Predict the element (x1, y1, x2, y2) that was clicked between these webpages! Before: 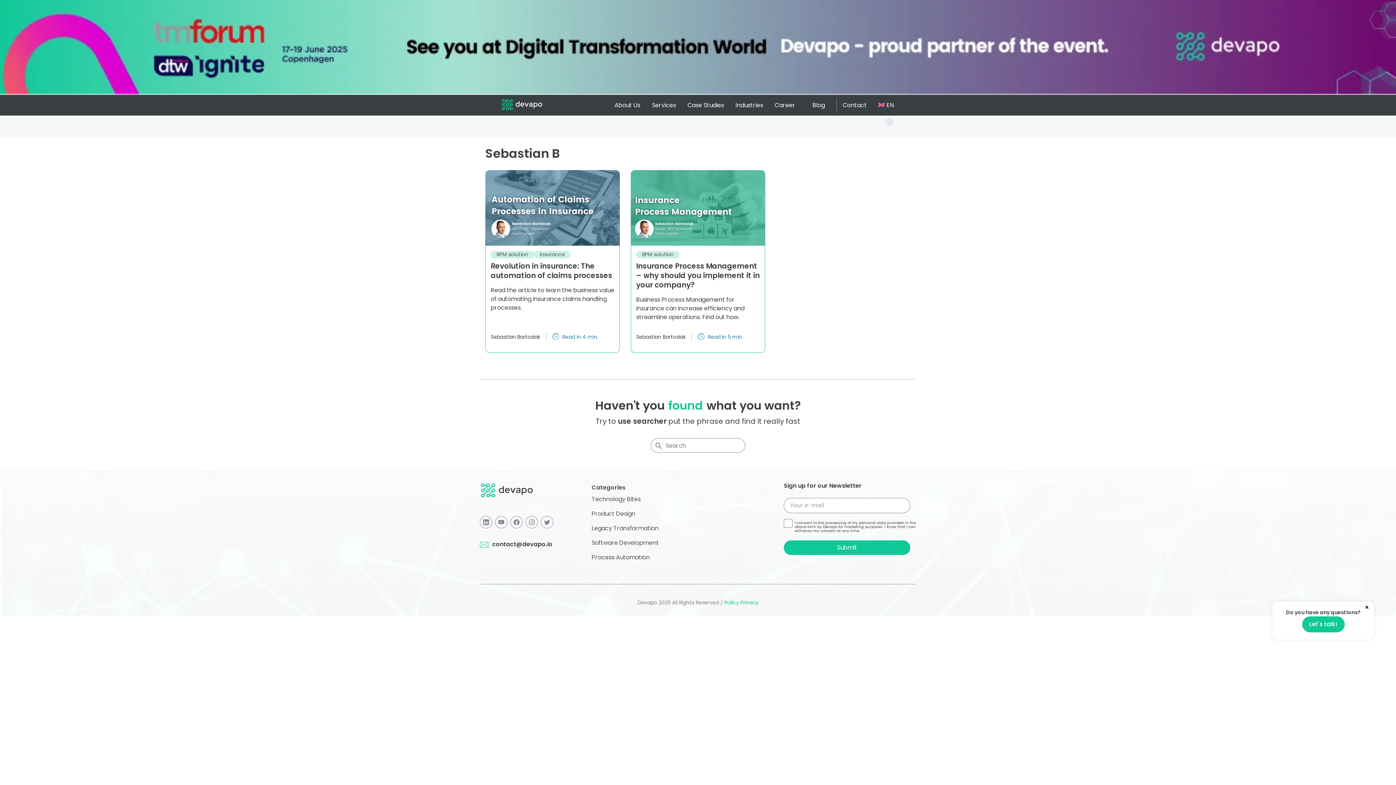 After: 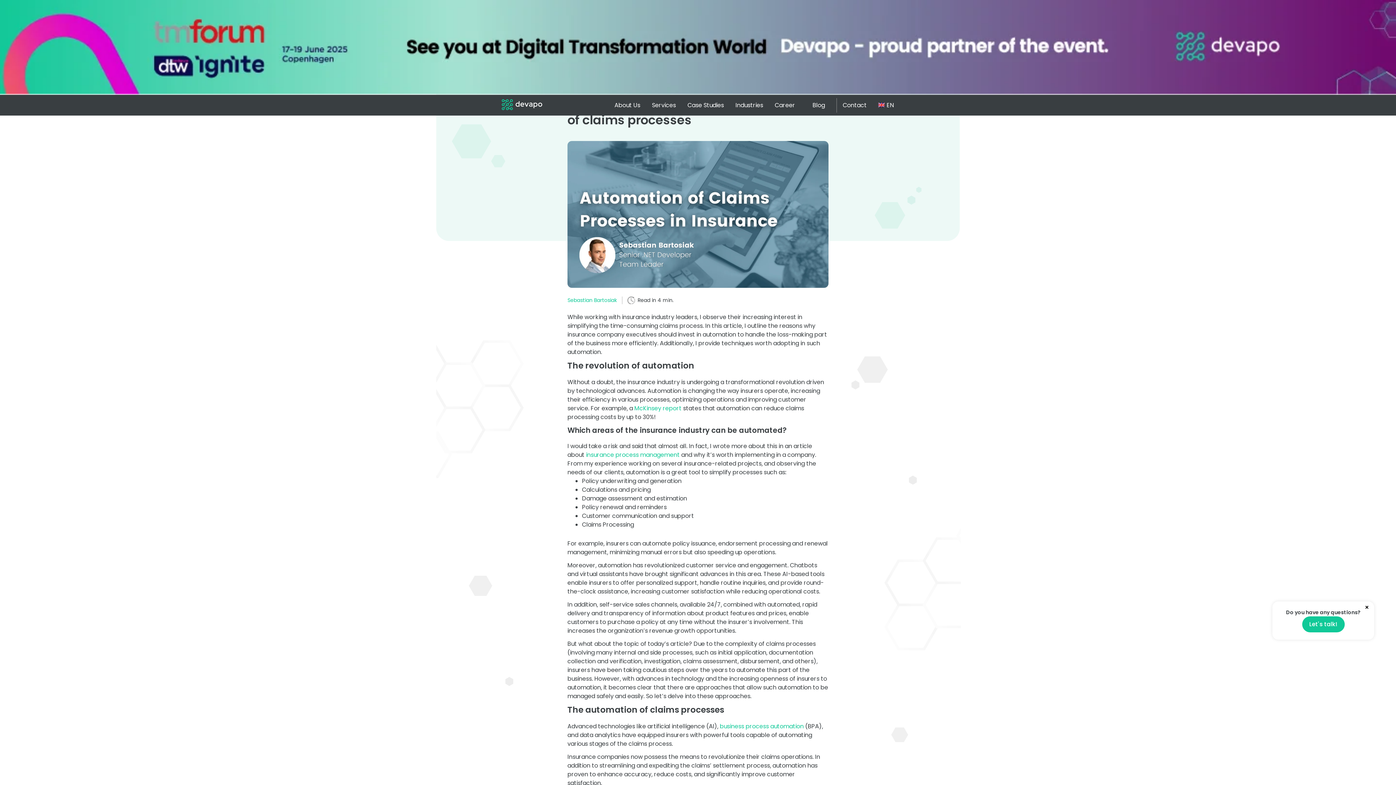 Action: bbox: (485, 170, 620, 245)